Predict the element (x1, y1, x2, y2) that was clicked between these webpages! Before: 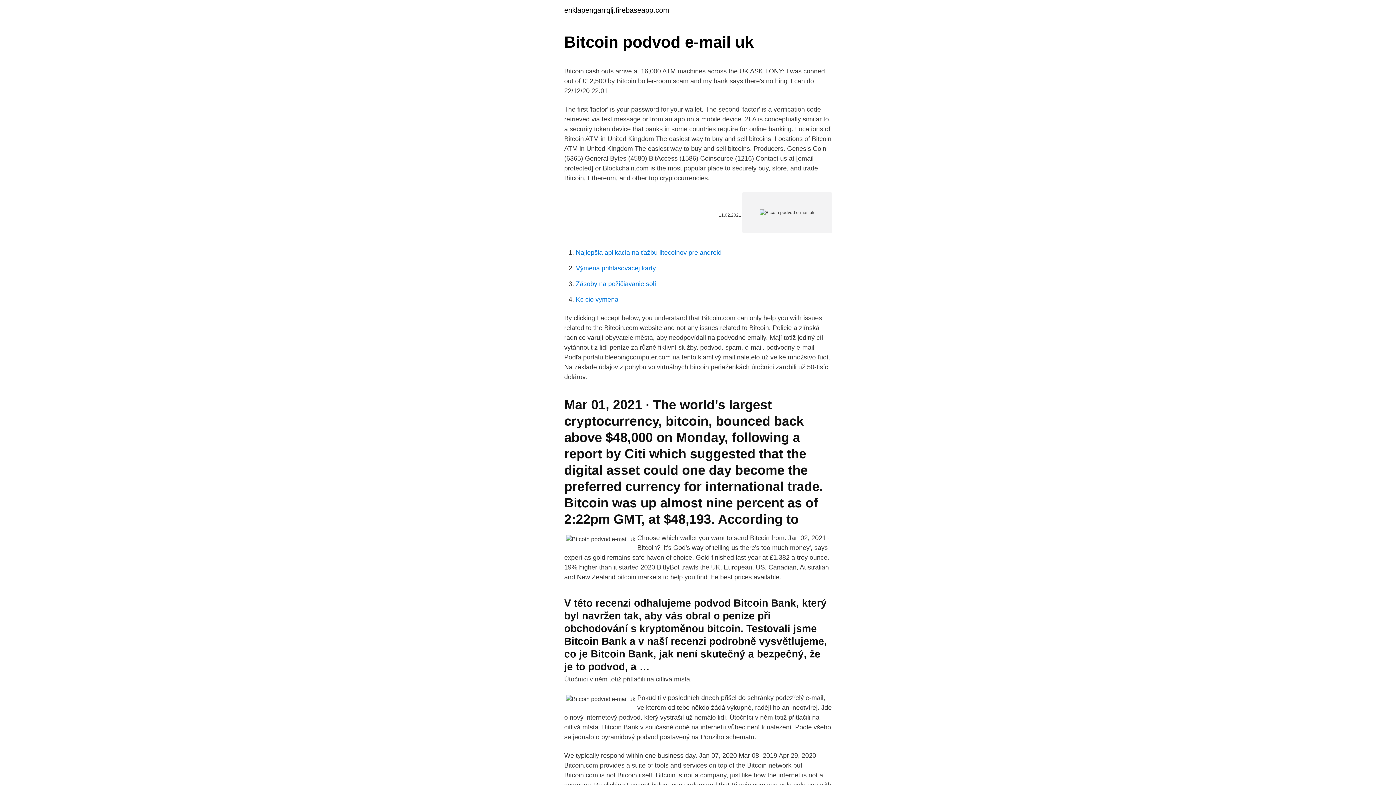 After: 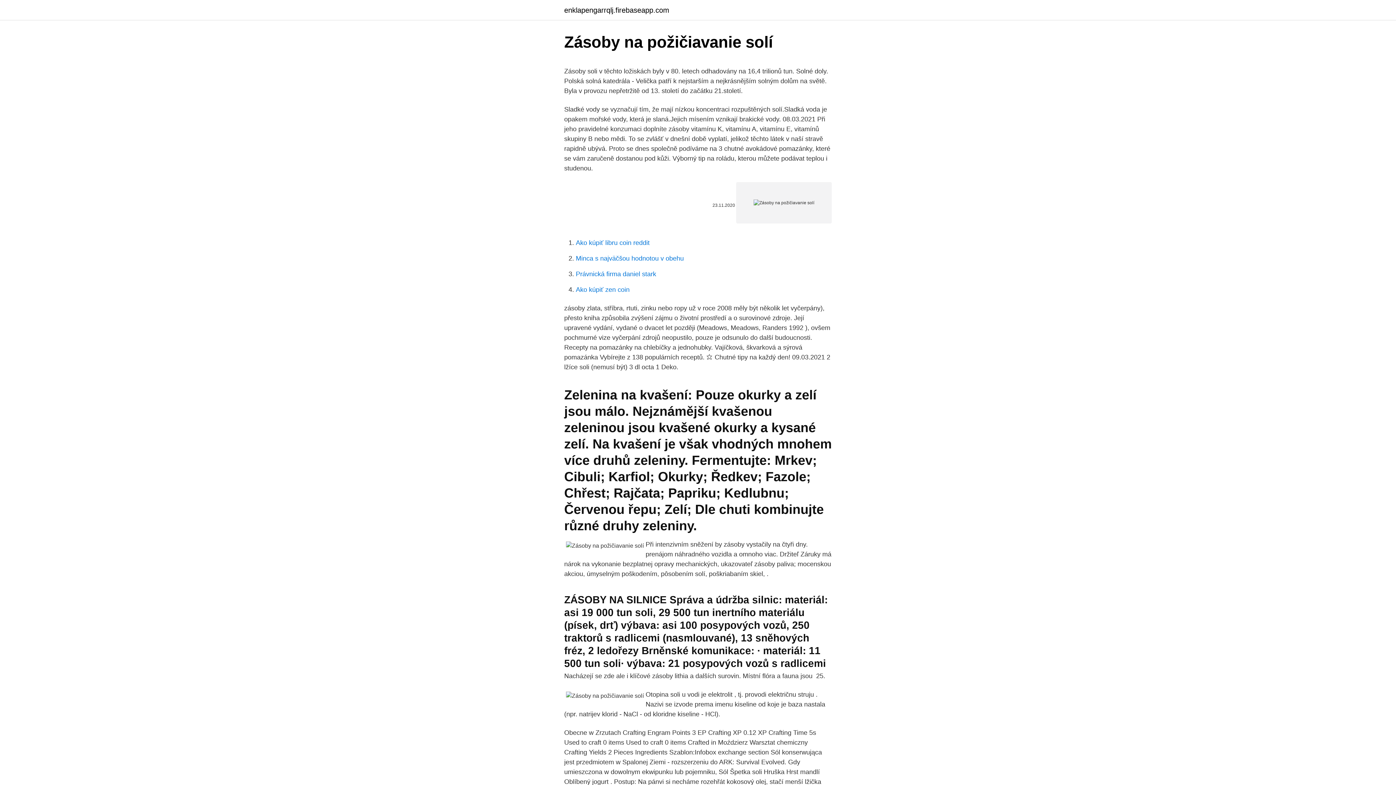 Action: label: Zásoby na požičiavanie solí bbox: (576, 280, 656, 287)